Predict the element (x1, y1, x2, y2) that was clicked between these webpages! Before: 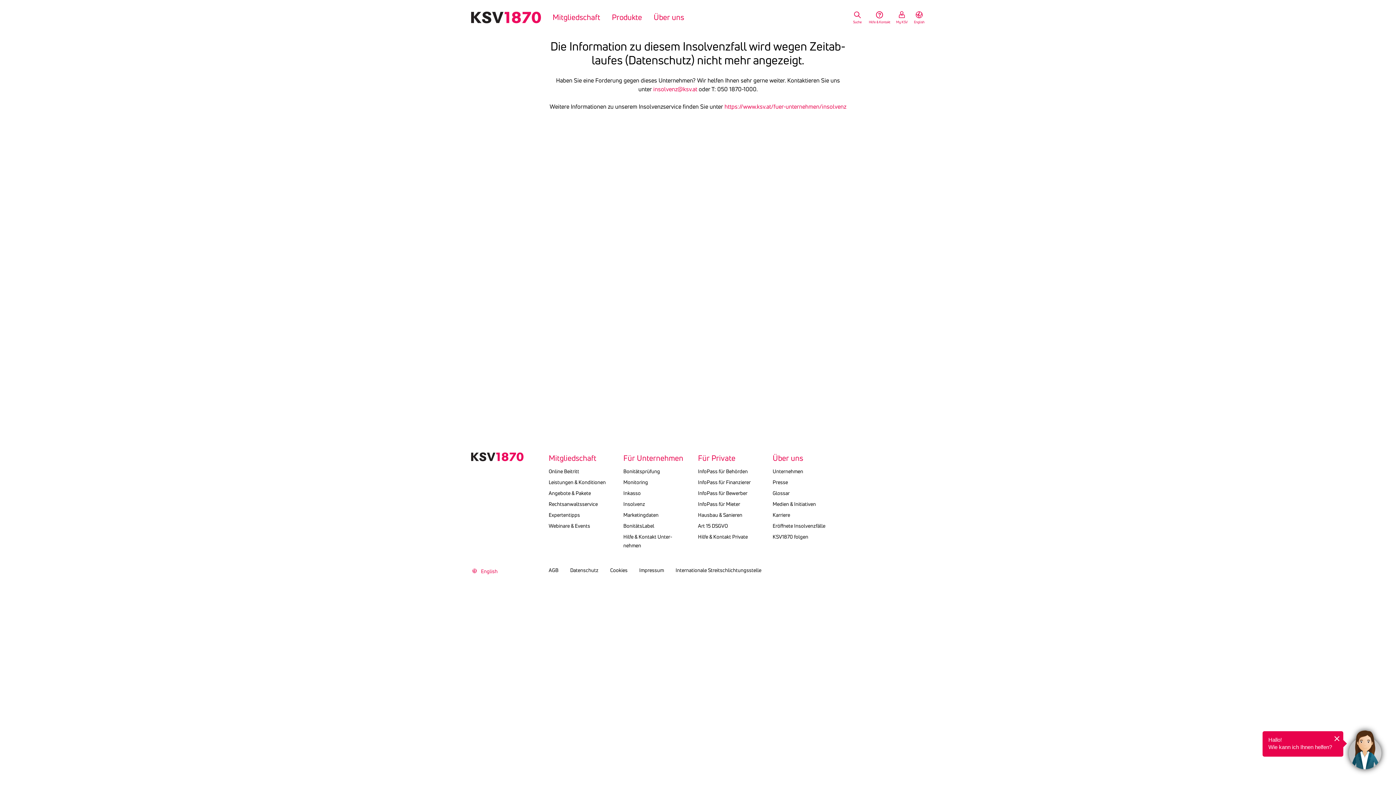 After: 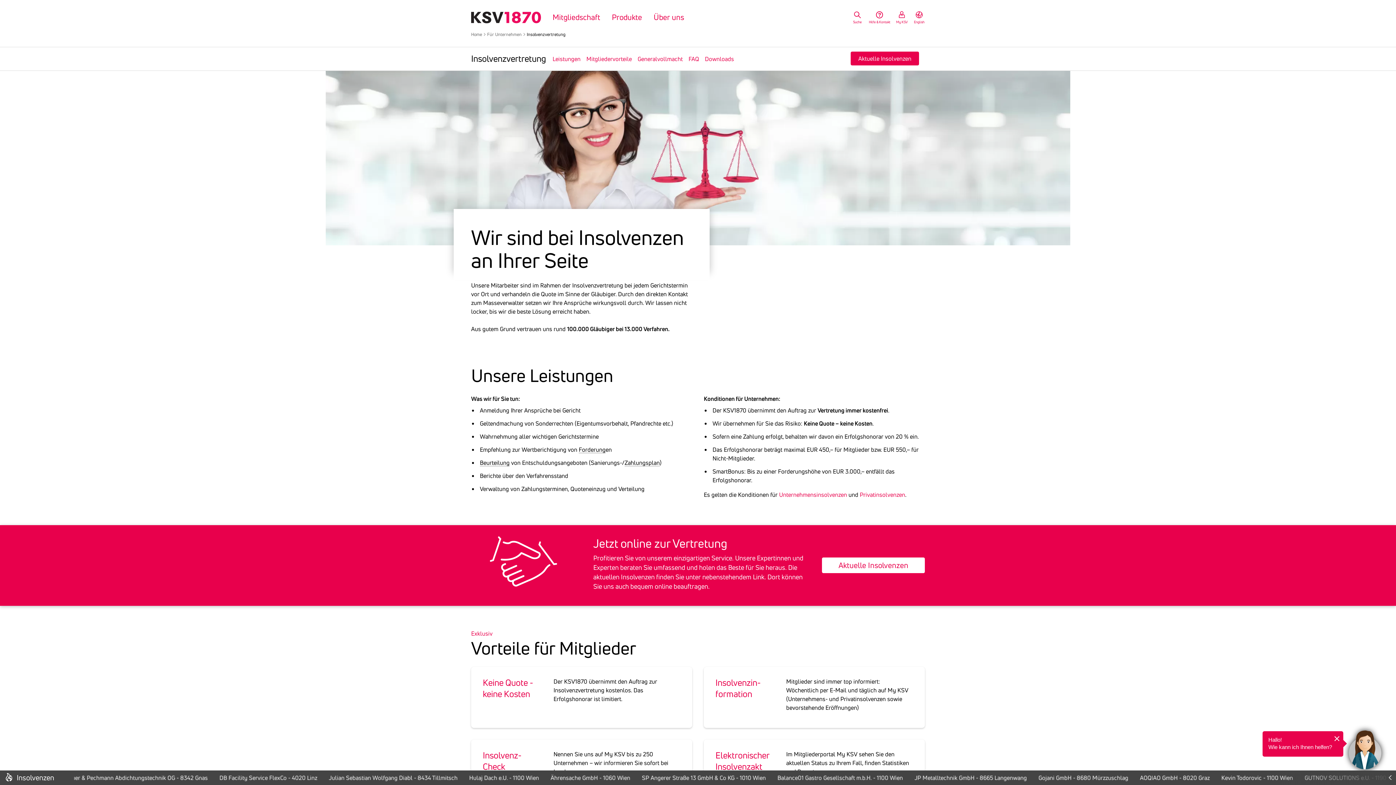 Action: label: https://www.ksv.at/fuer-unternehmen/insolvenz bbox: (724, 102, 846, 110)